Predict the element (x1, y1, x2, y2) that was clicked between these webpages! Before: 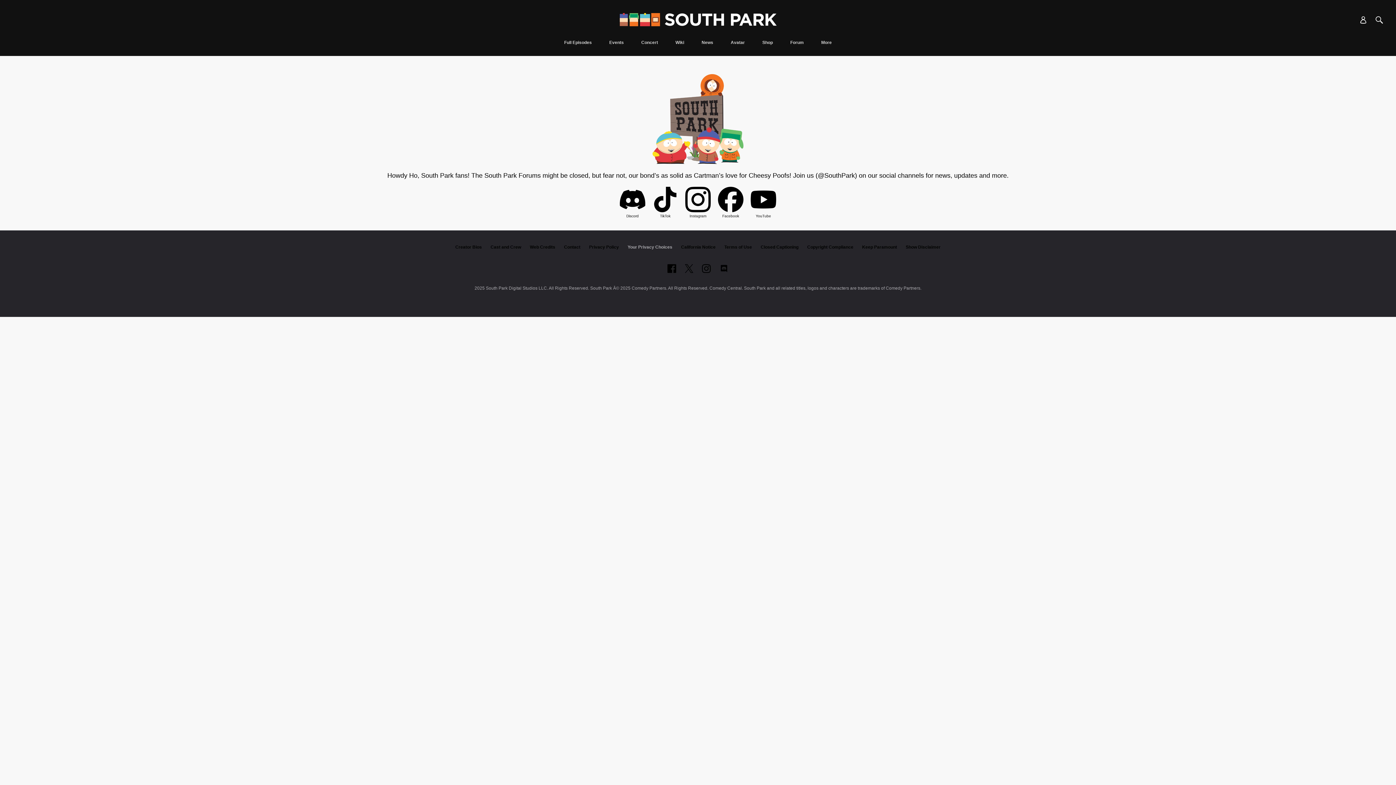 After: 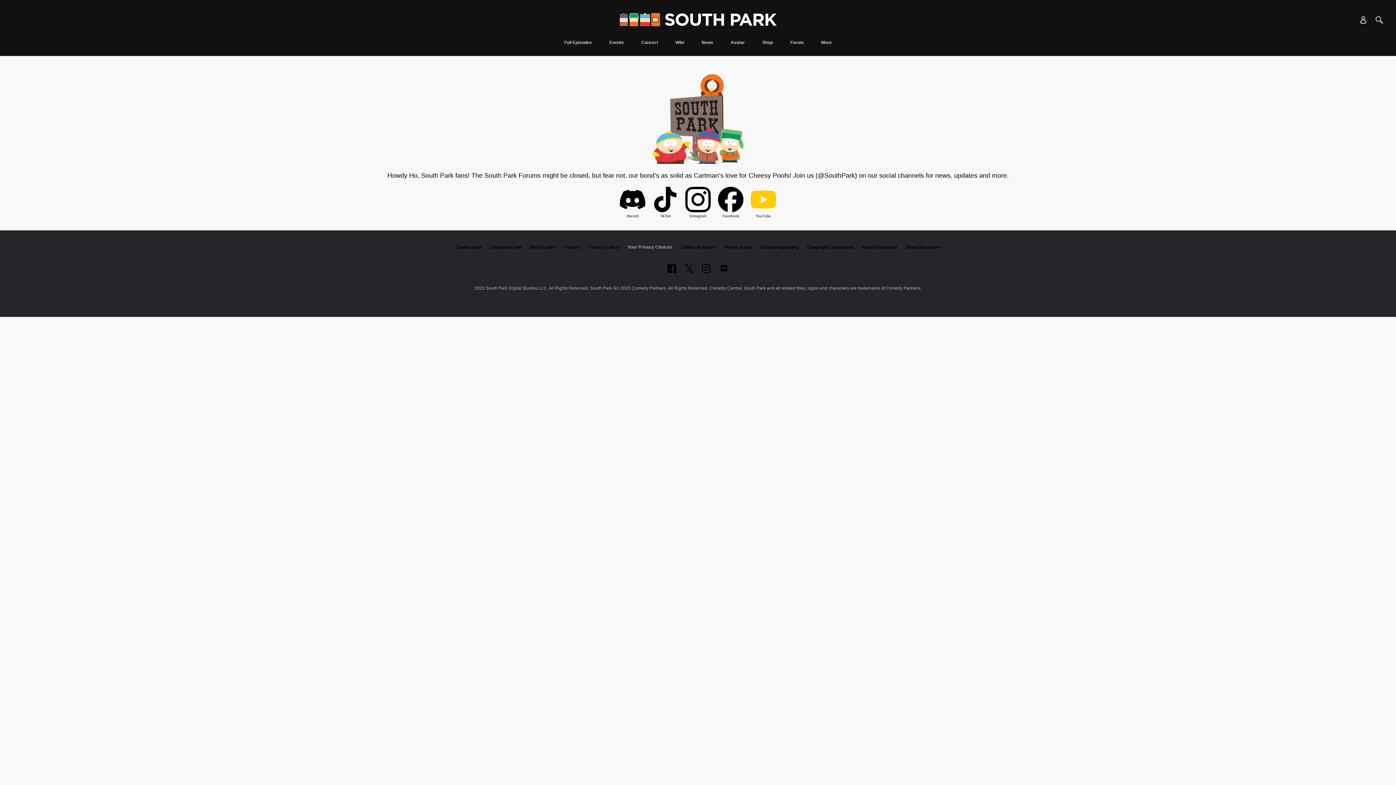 Action: bbox: (750, 186, 776, 214)